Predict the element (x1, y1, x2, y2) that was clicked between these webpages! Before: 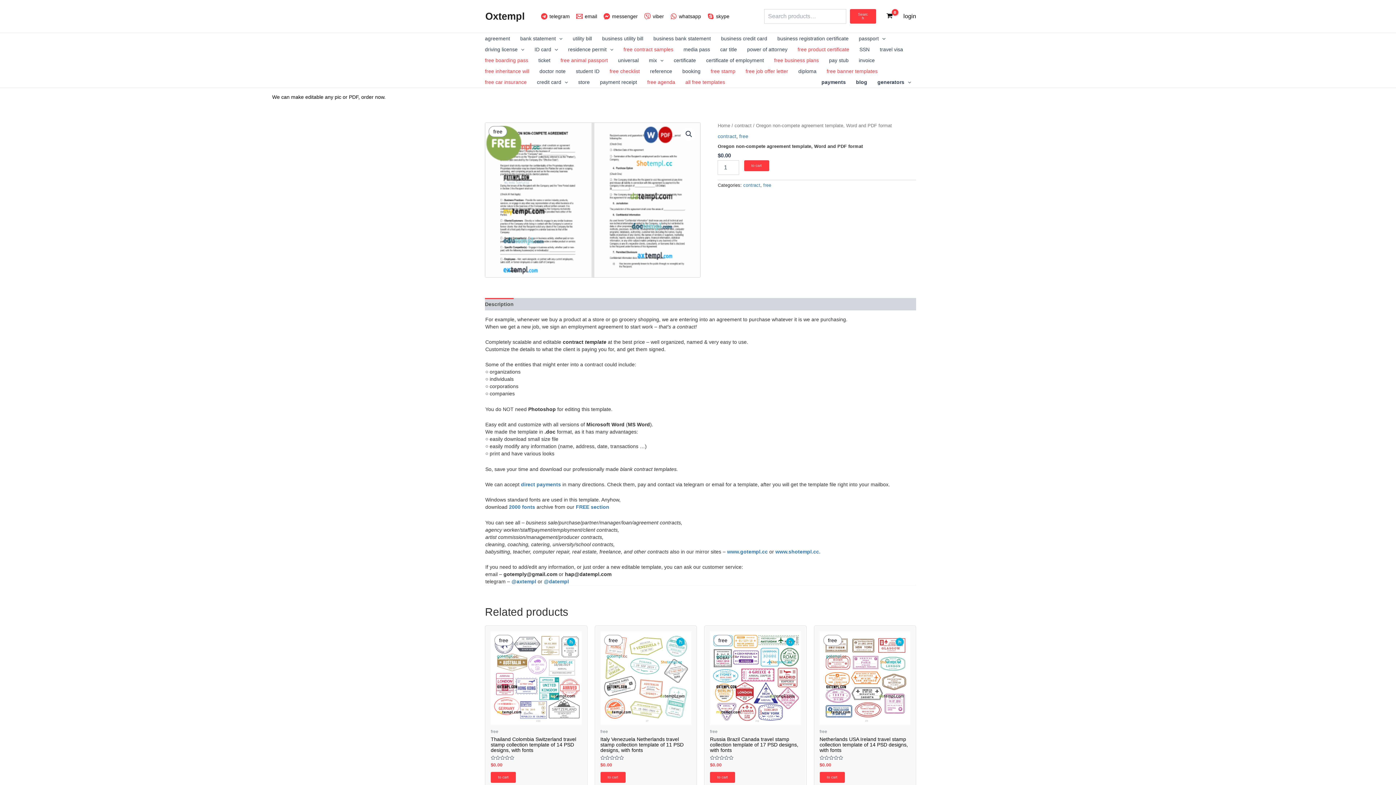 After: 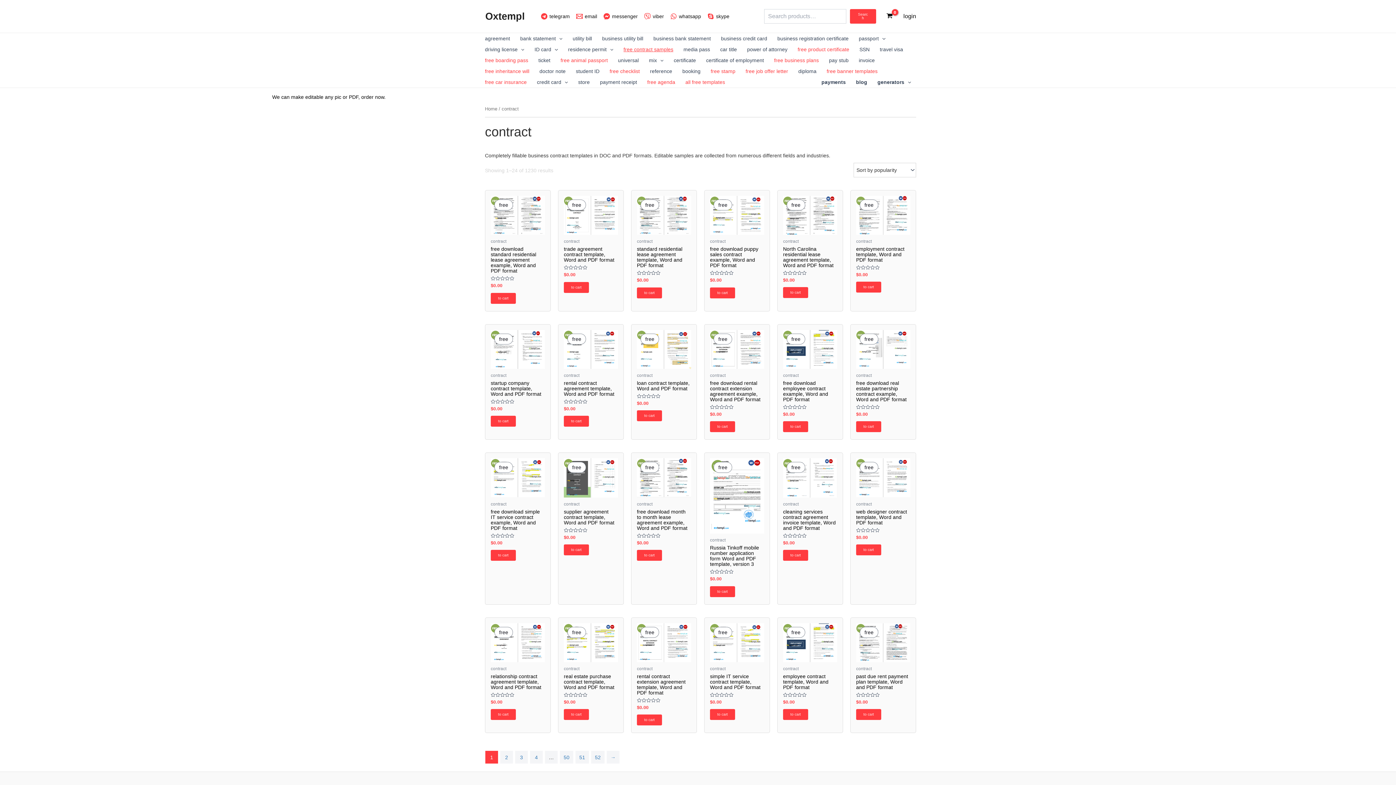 Action: bbox: (734, 122, 751, 128) label: contract